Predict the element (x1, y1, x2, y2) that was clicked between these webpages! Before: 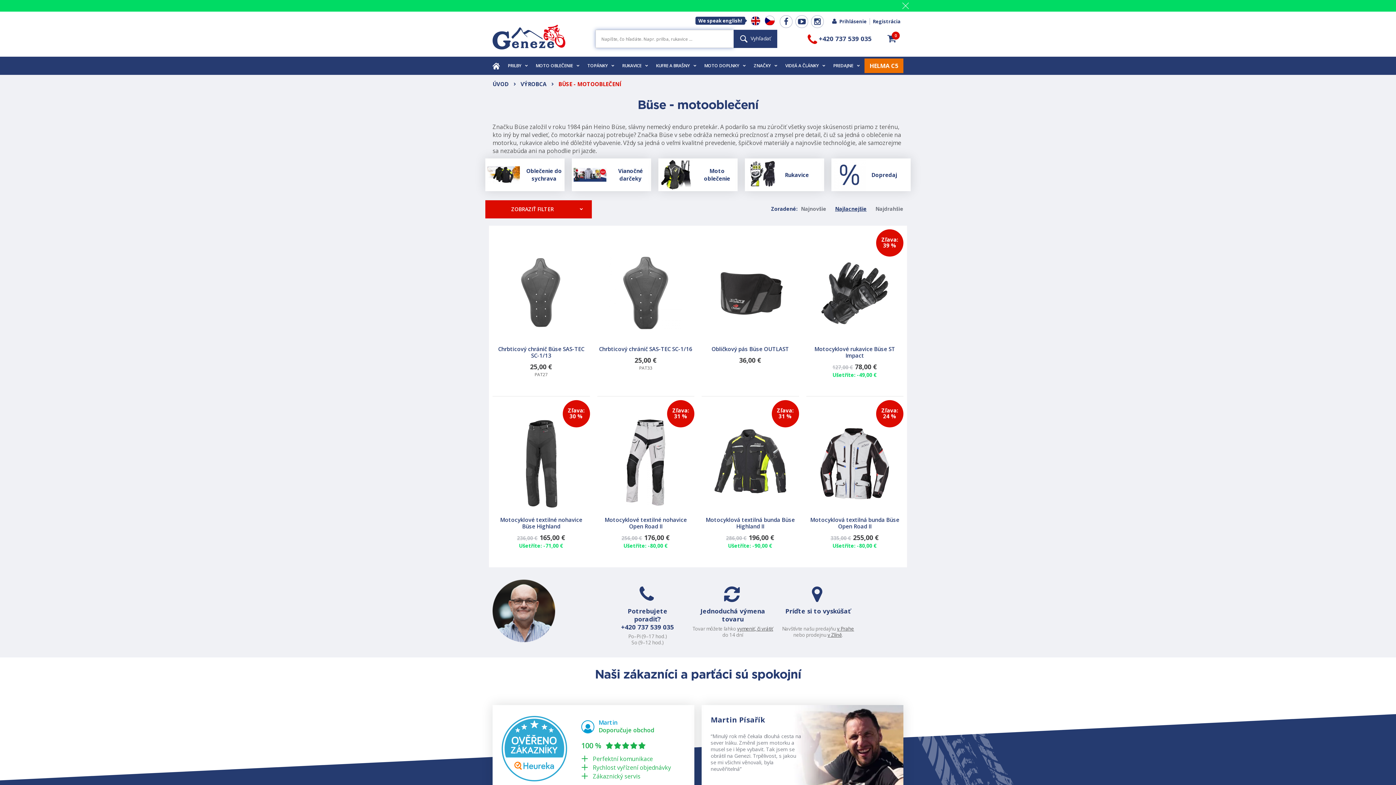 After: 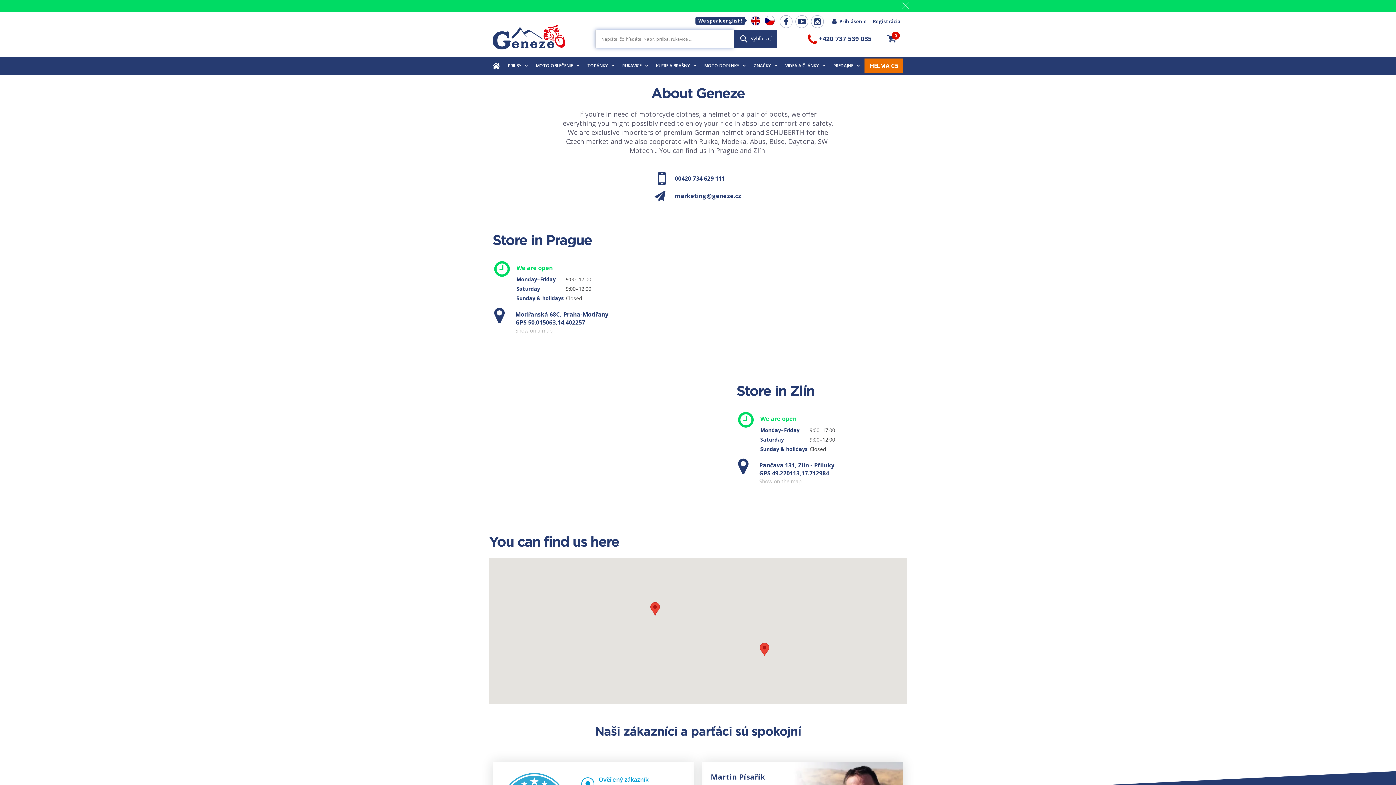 Action: bbox: (751, 16, 760, 25)